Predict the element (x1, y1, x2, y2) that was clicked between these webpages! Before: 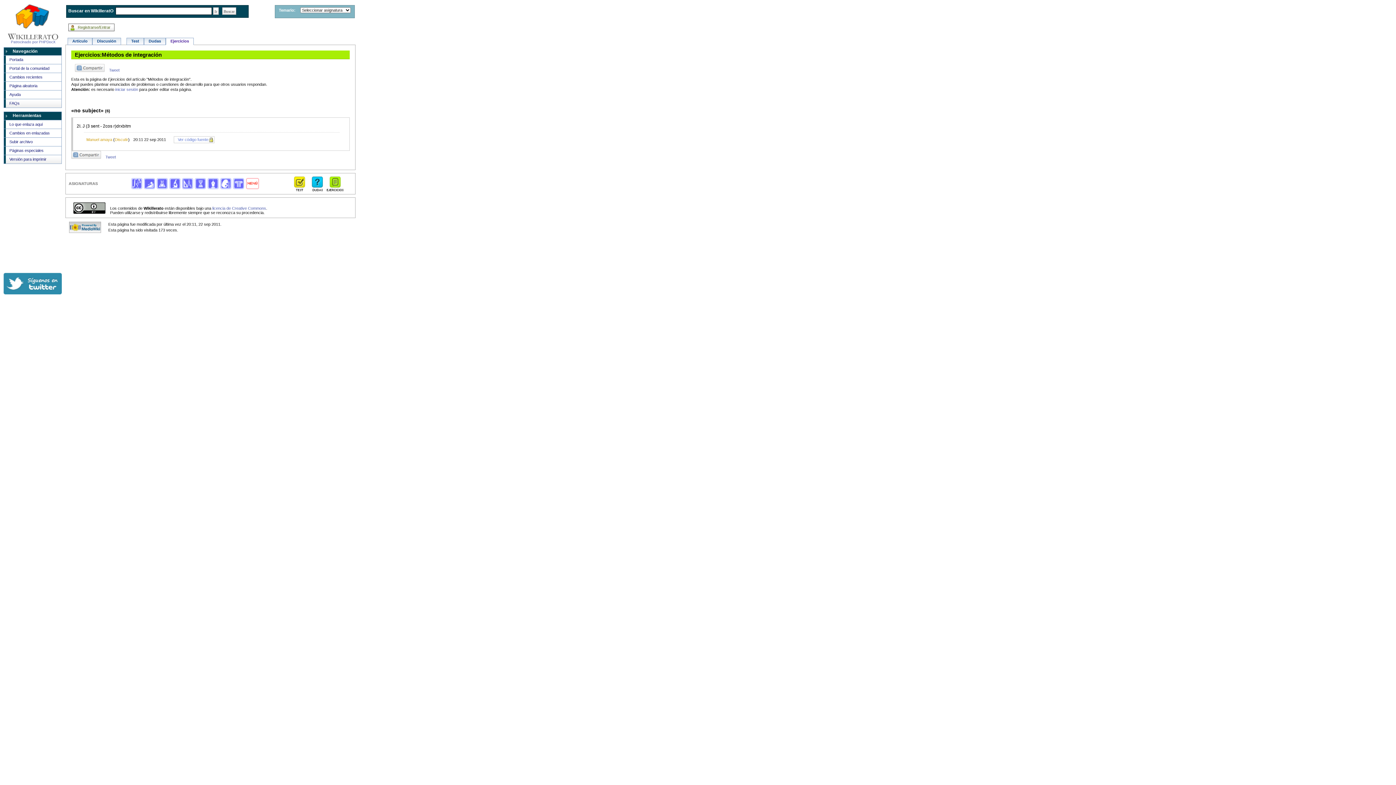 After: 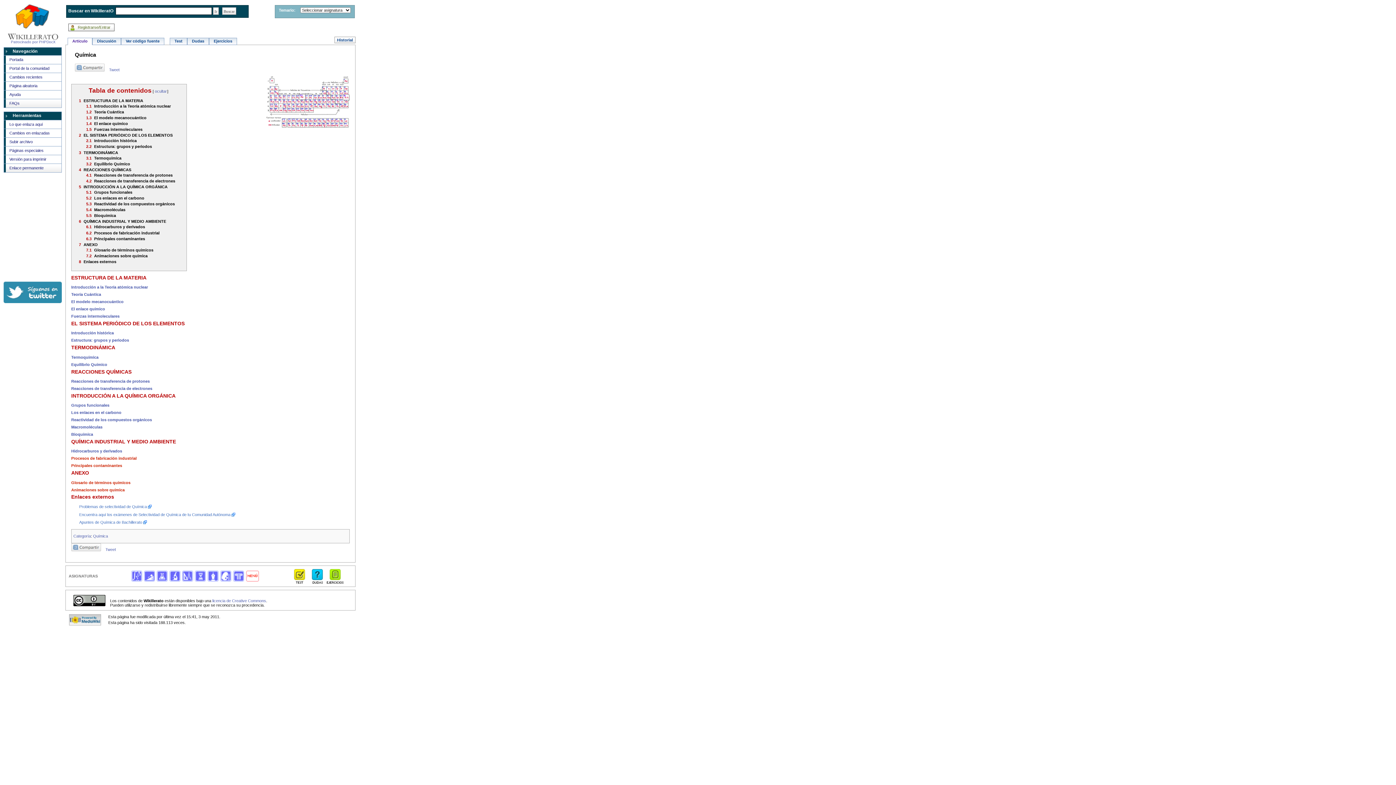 Action: bbox: (156, 181, 168, 185)